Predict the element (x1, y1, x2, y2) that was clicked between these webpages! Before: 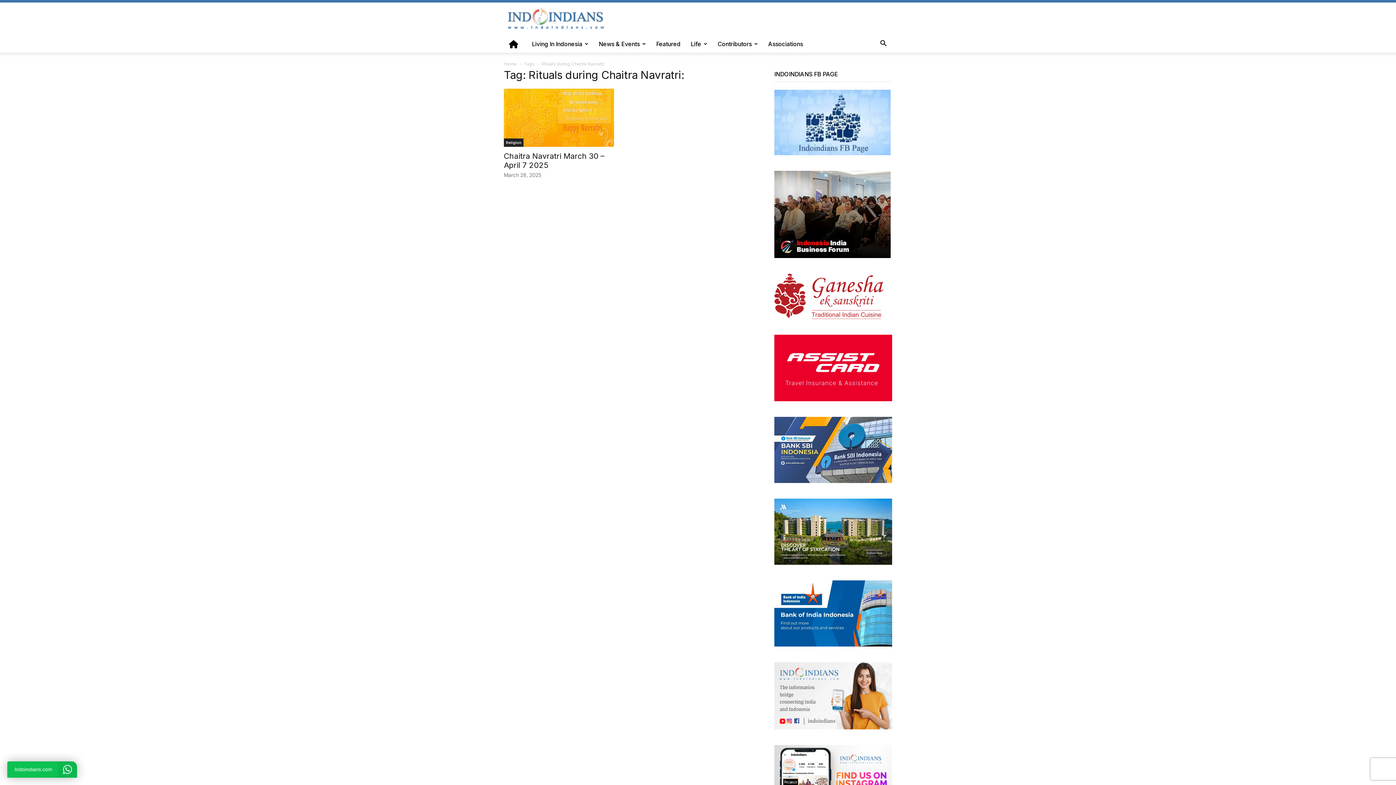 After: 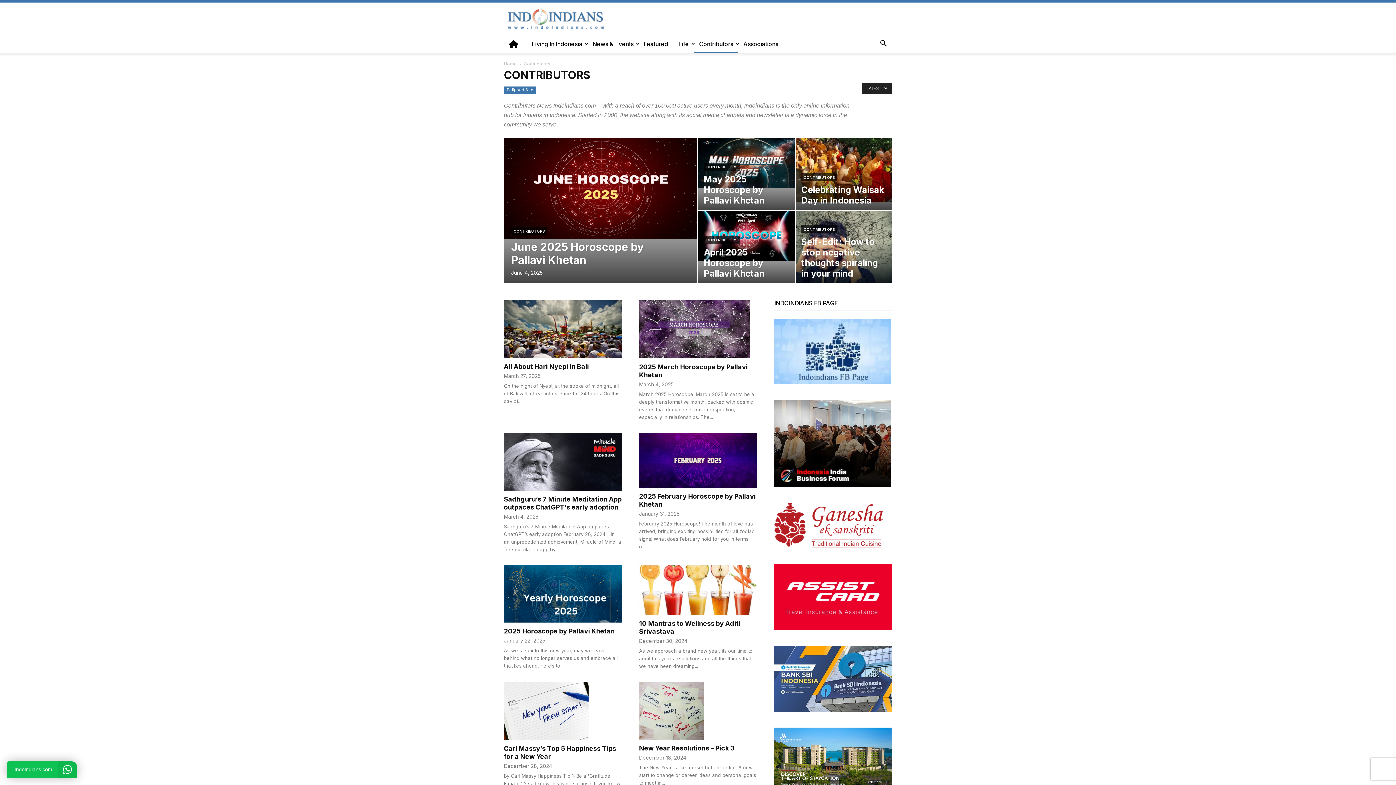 Action: bbox: (712, 35, 763, 52) label: Contributors